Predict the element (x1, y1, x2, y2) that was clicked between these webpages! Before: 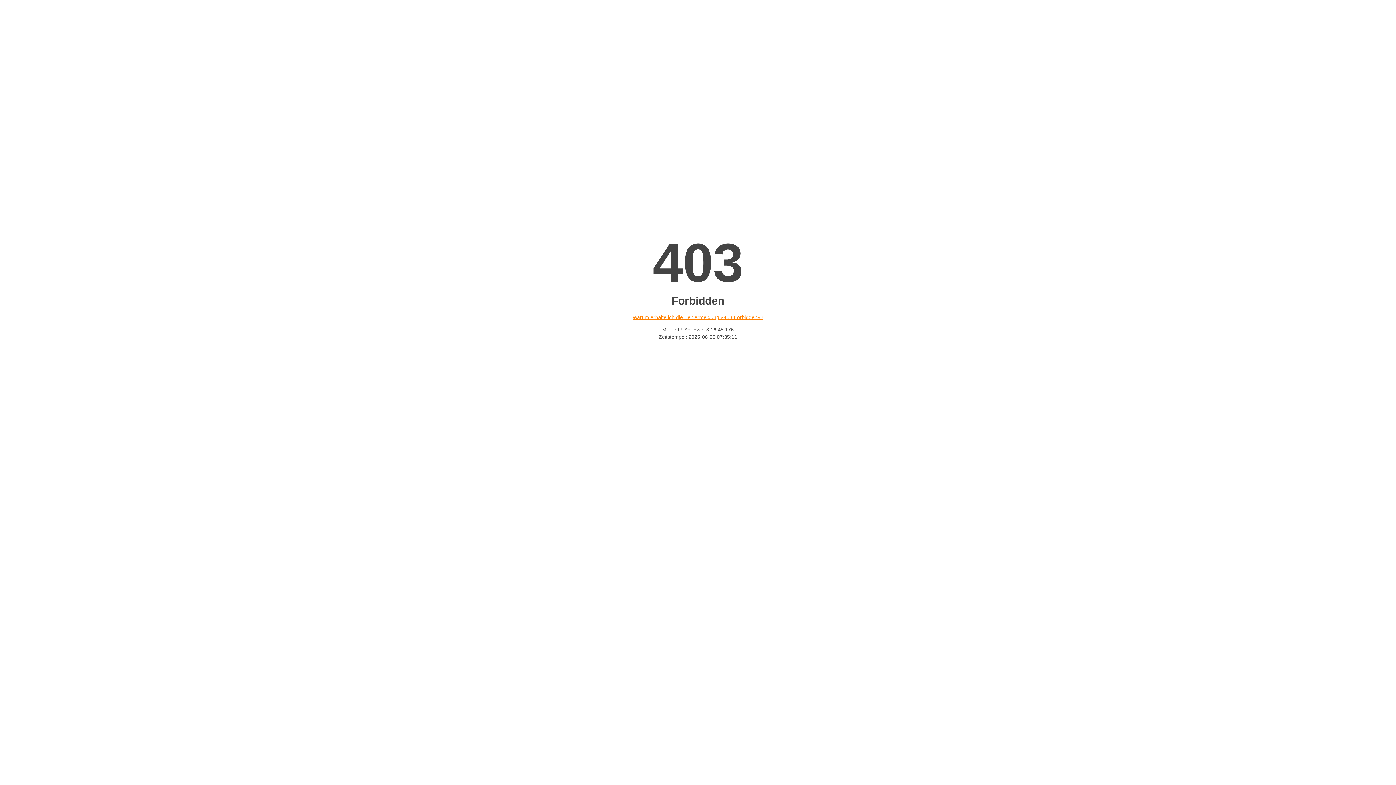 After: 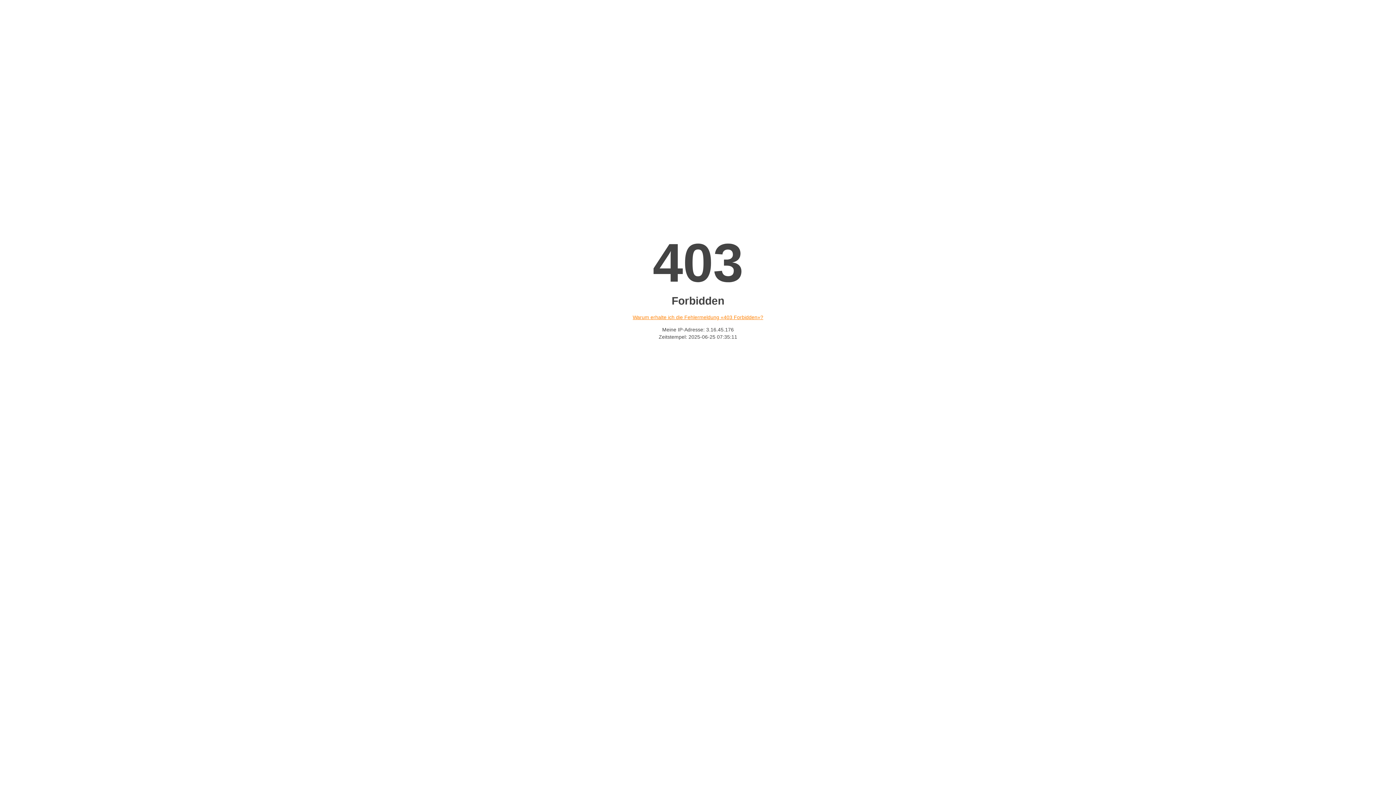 Action: bbox: (632, 314, 763, 320) label: Warum erhalte ich die Fehlermeldung «403 Forbidden»?